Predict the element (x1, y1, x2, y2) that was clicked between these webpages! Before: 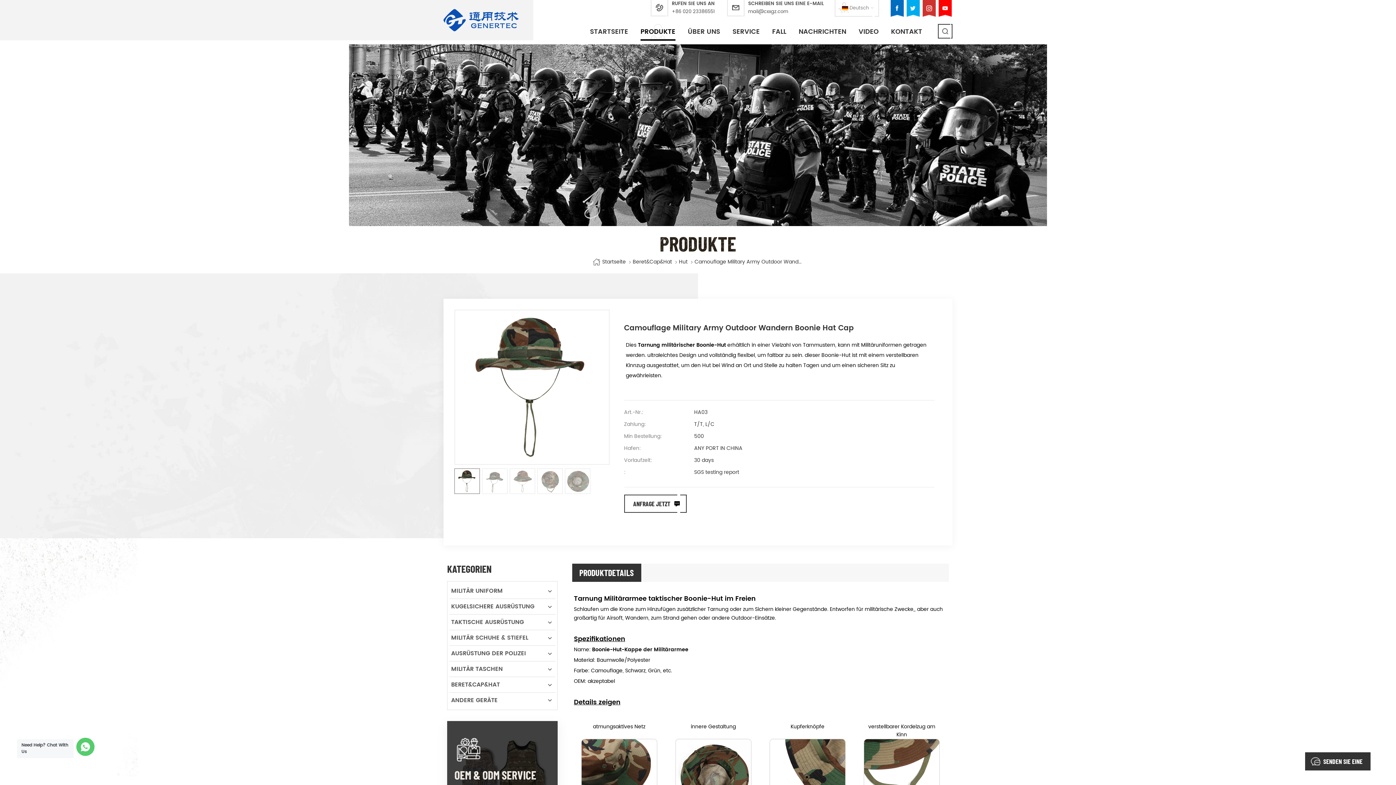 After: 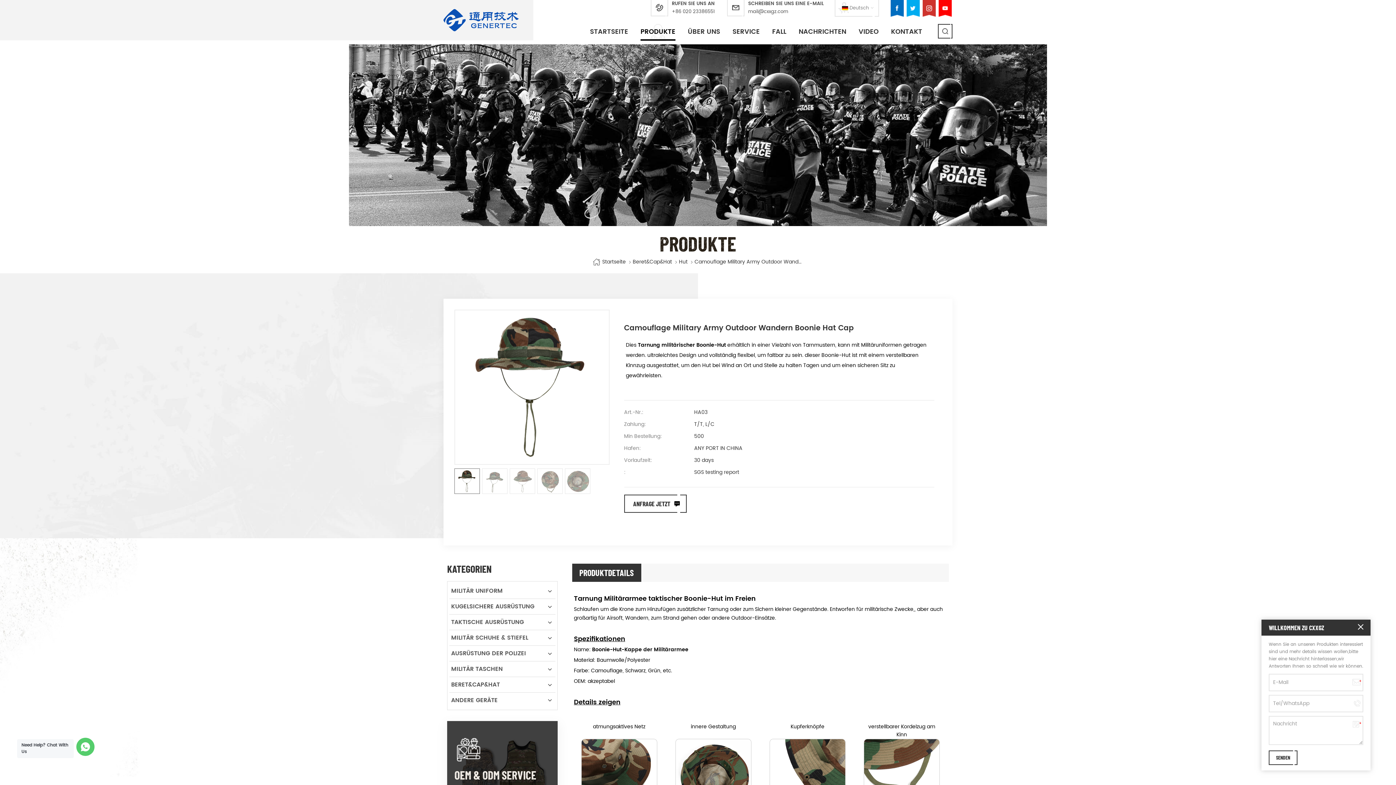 Action: label: SENDEN SIE EINE NACHRICHT bbox: (1305, 752, 1370, 770)